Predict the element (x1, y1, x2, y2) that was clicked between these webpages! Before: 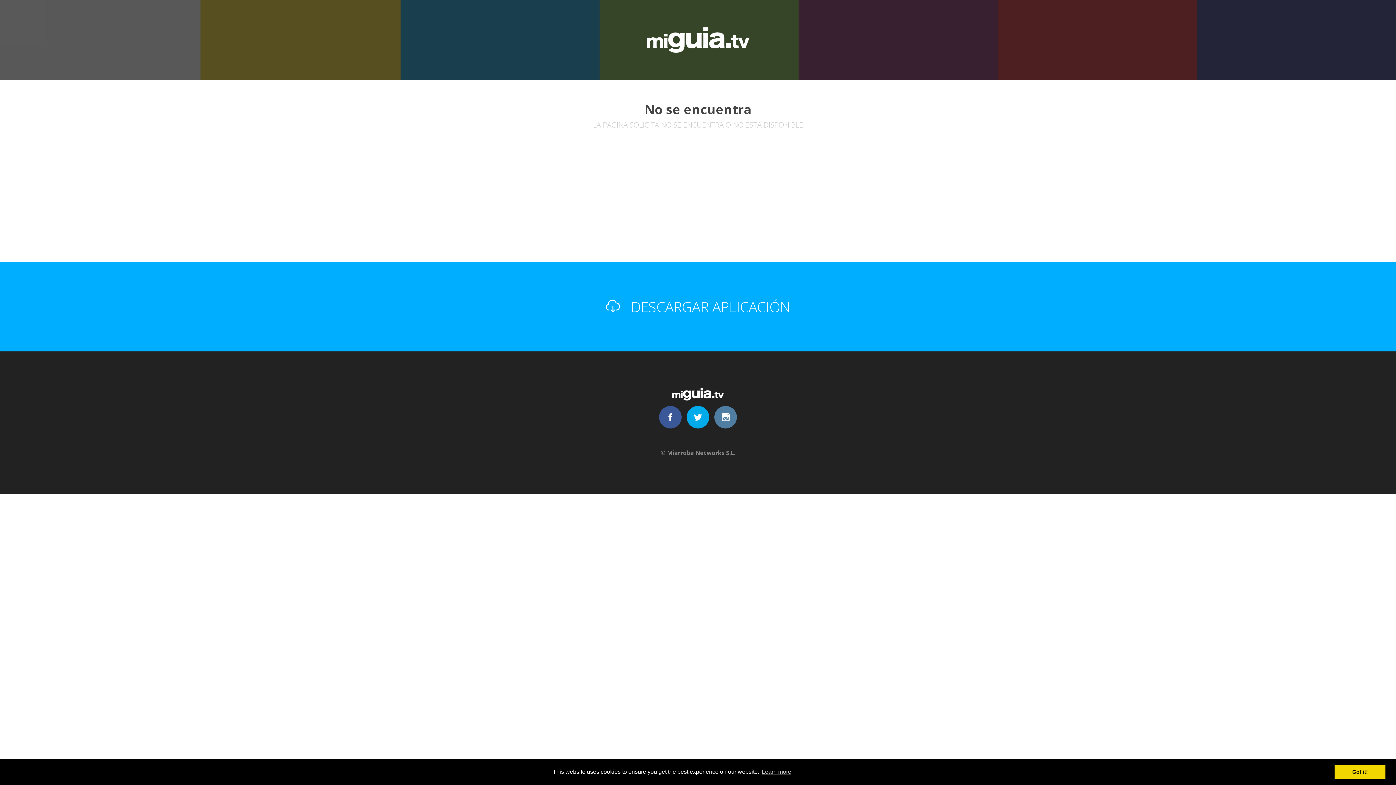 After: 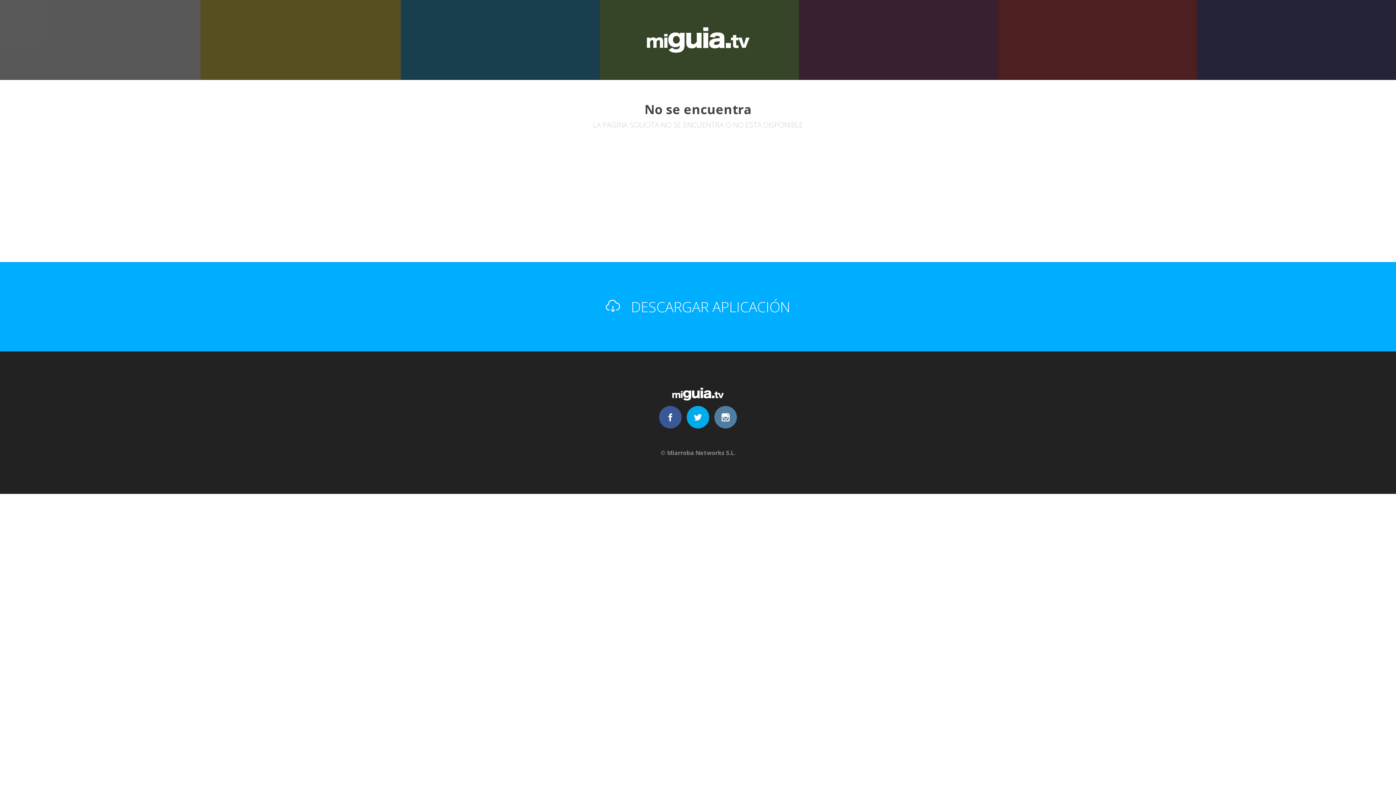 Action: label: dismiss cookie message bbox: (1334, 765, 1385, 779)